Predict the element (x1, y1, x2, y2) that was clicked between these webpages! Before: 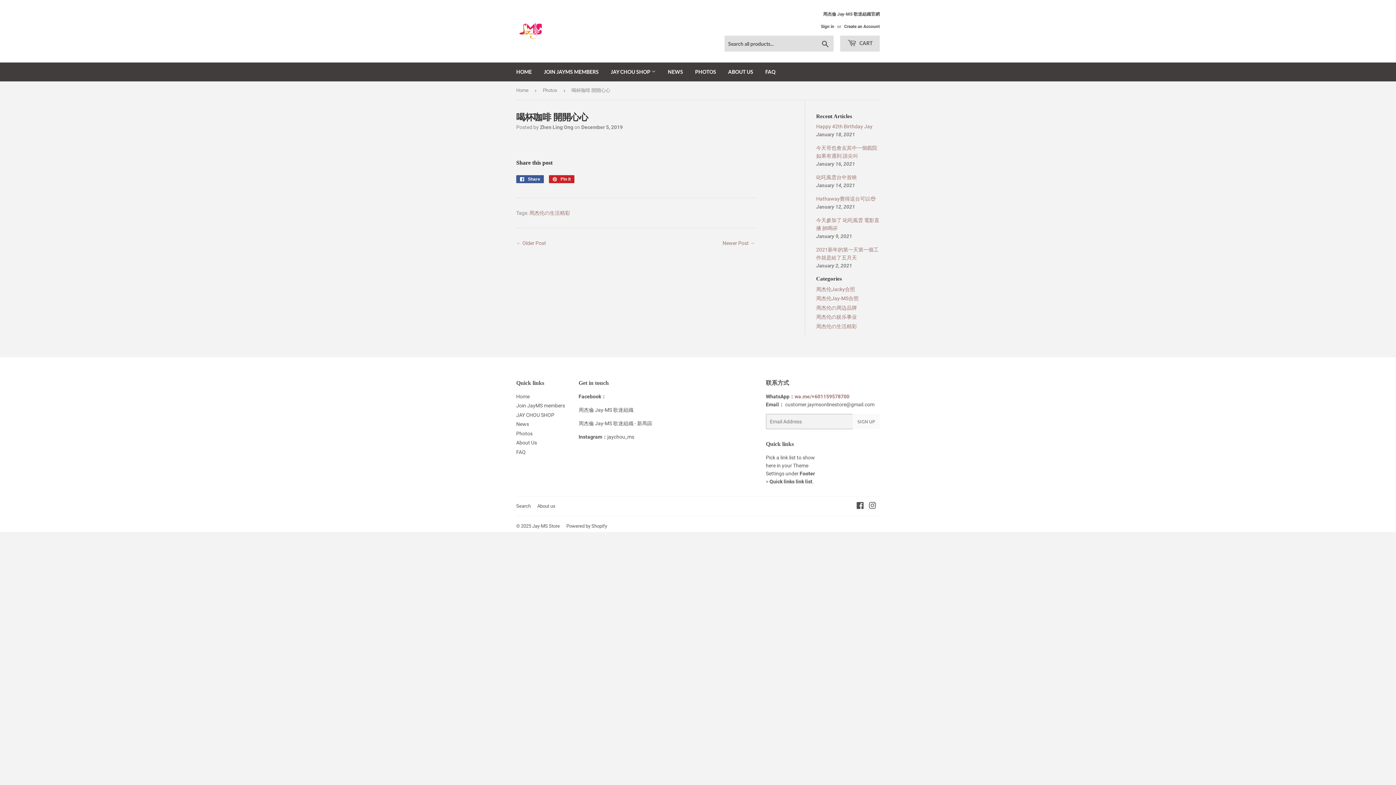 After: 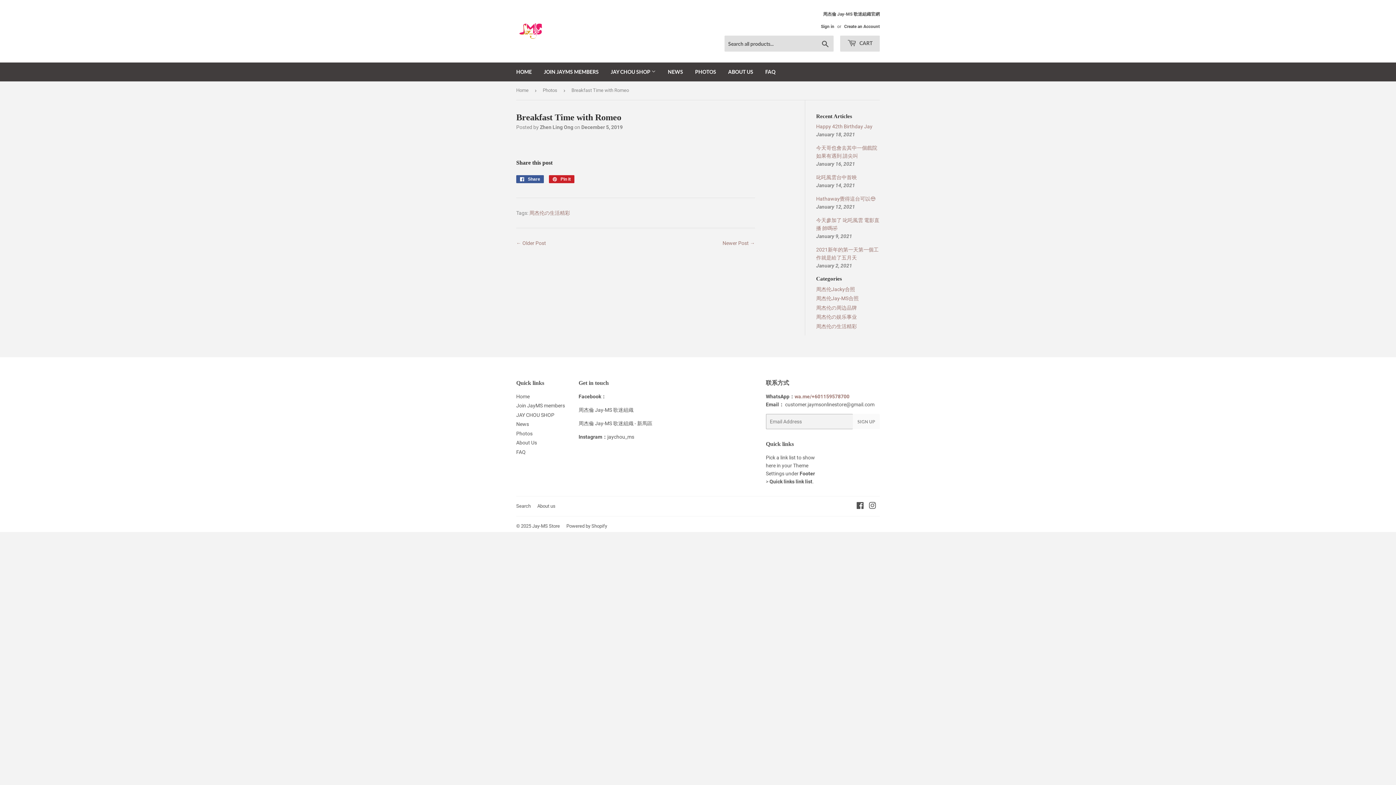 Action: label: Newer Post → bbox: (722, 240, 755, 246)